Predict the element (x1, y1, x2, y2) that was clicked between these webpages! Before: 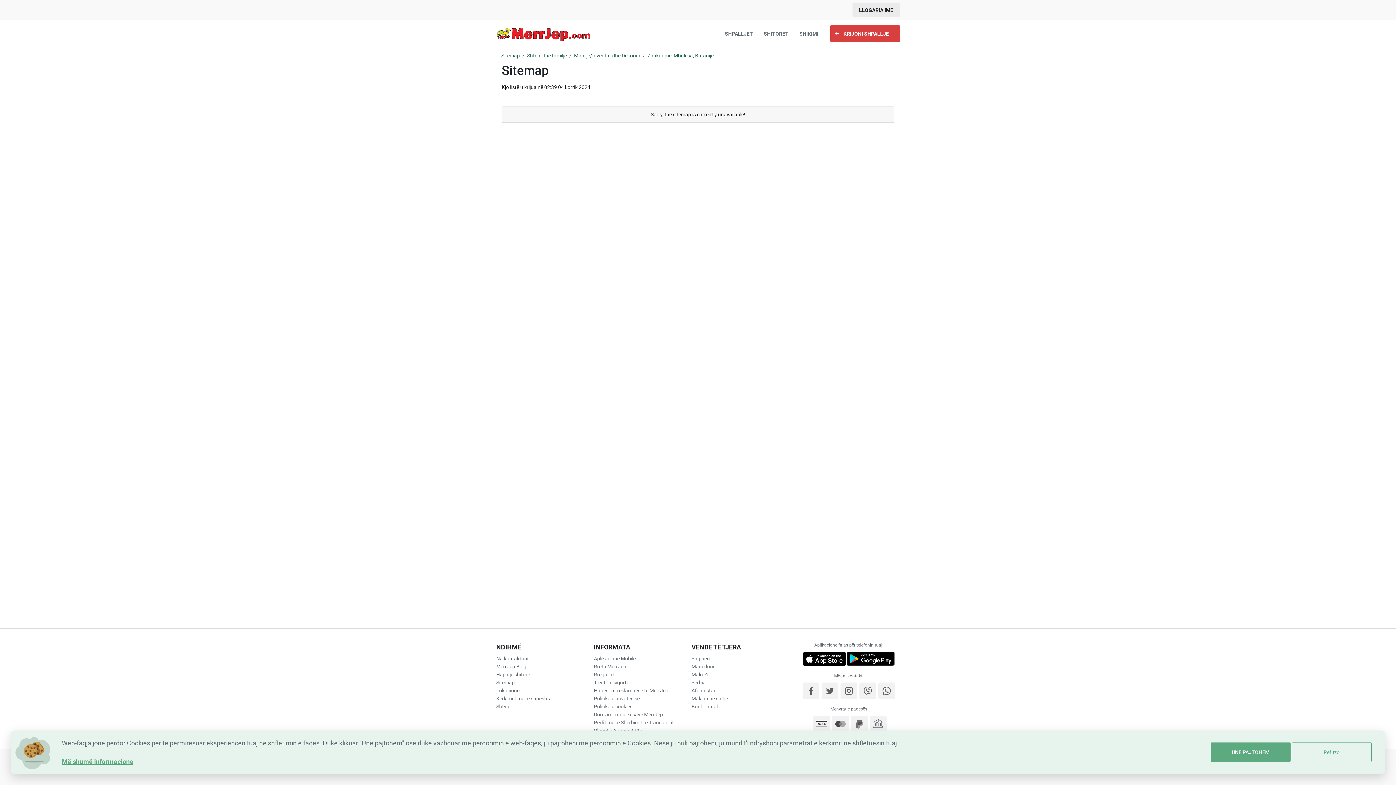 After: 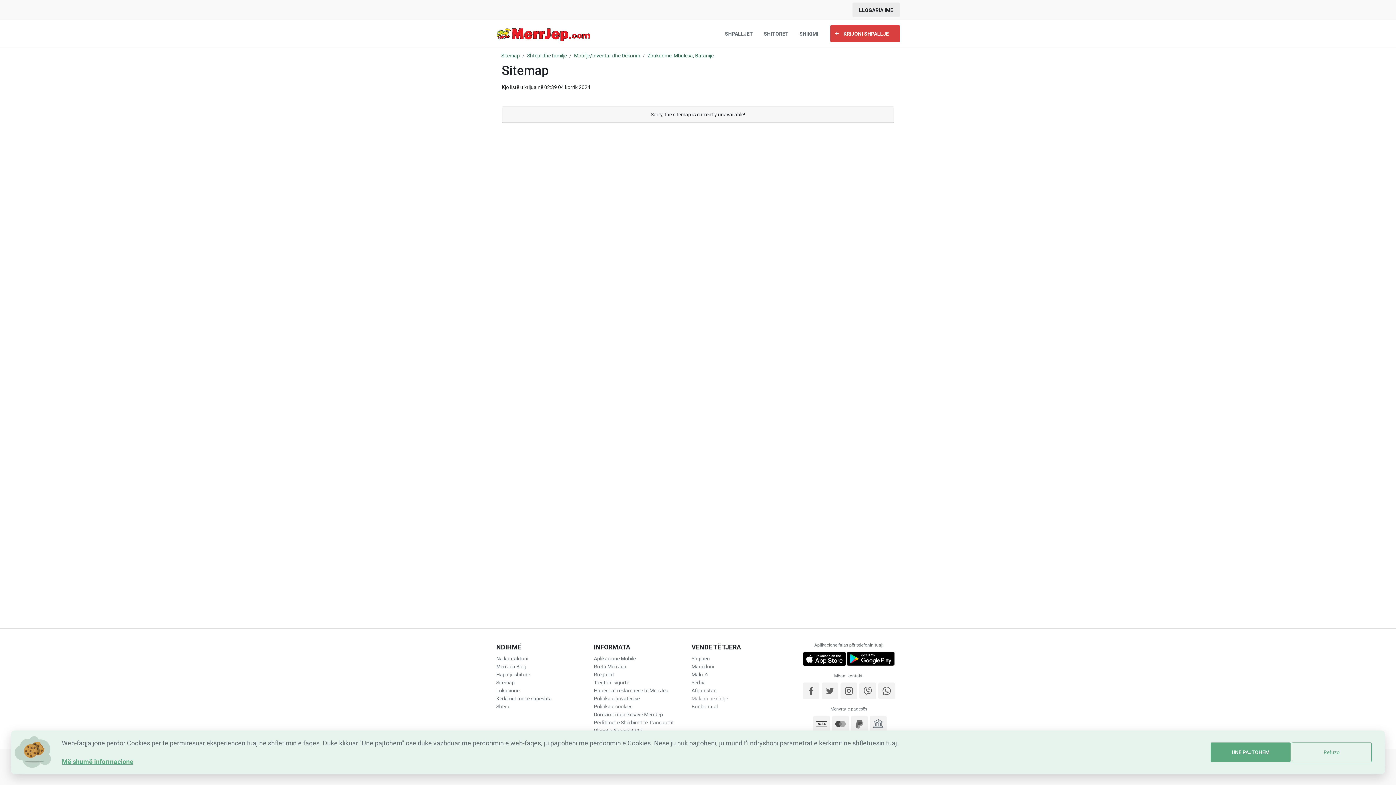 Action: bbox: (691, 694, 788, 702) label: Makina në shitje